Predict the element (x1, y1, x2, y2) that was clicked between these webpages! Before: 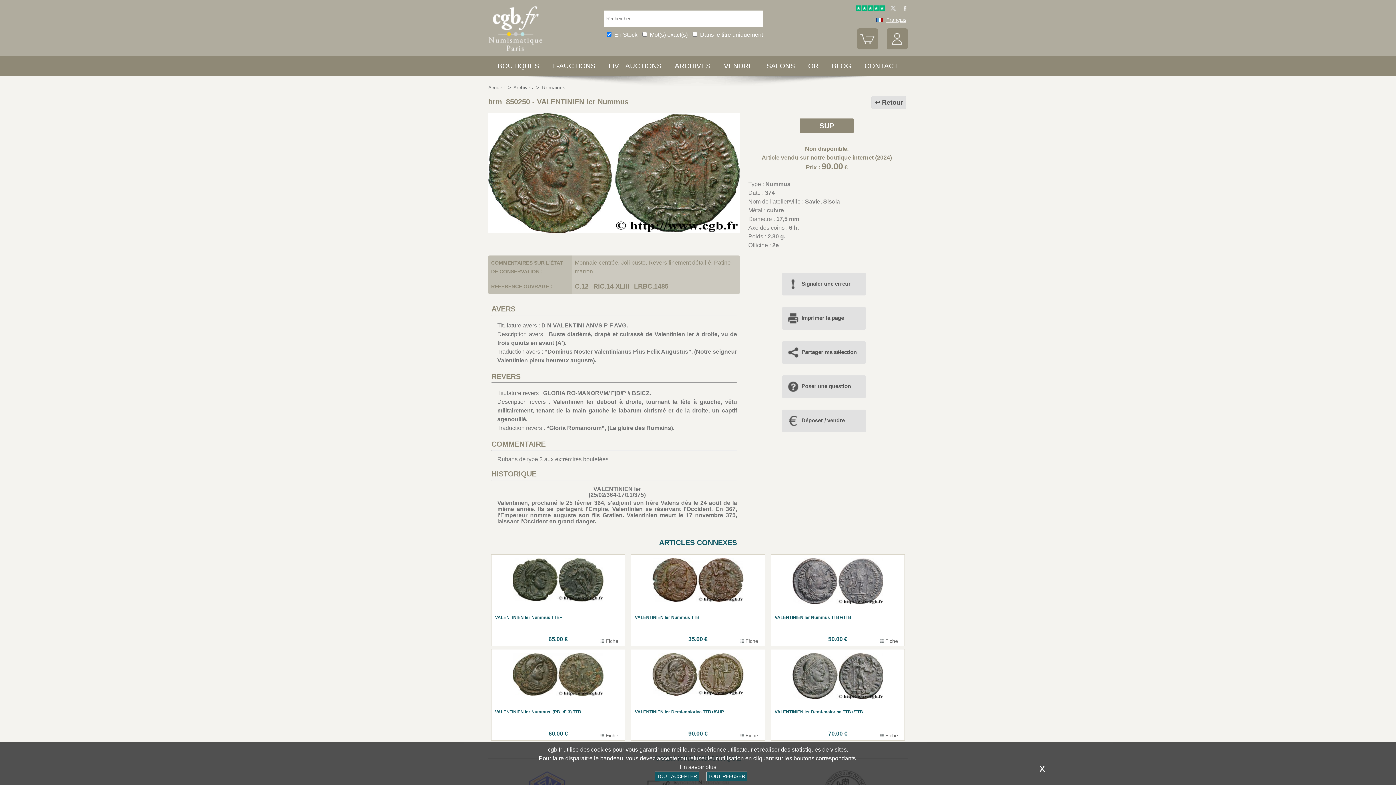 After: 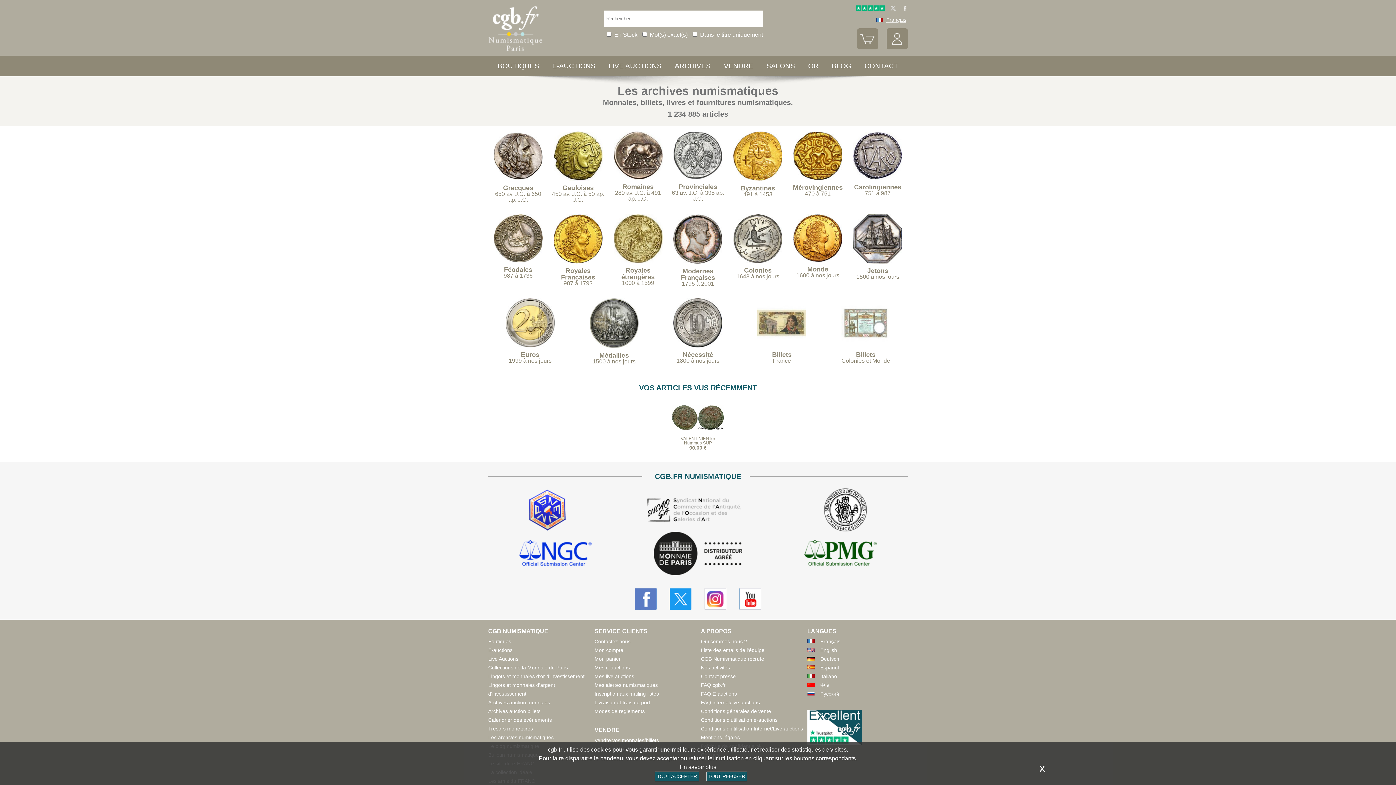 Action: label: ARCHIVES bbox: (674, 62, 710, 69)